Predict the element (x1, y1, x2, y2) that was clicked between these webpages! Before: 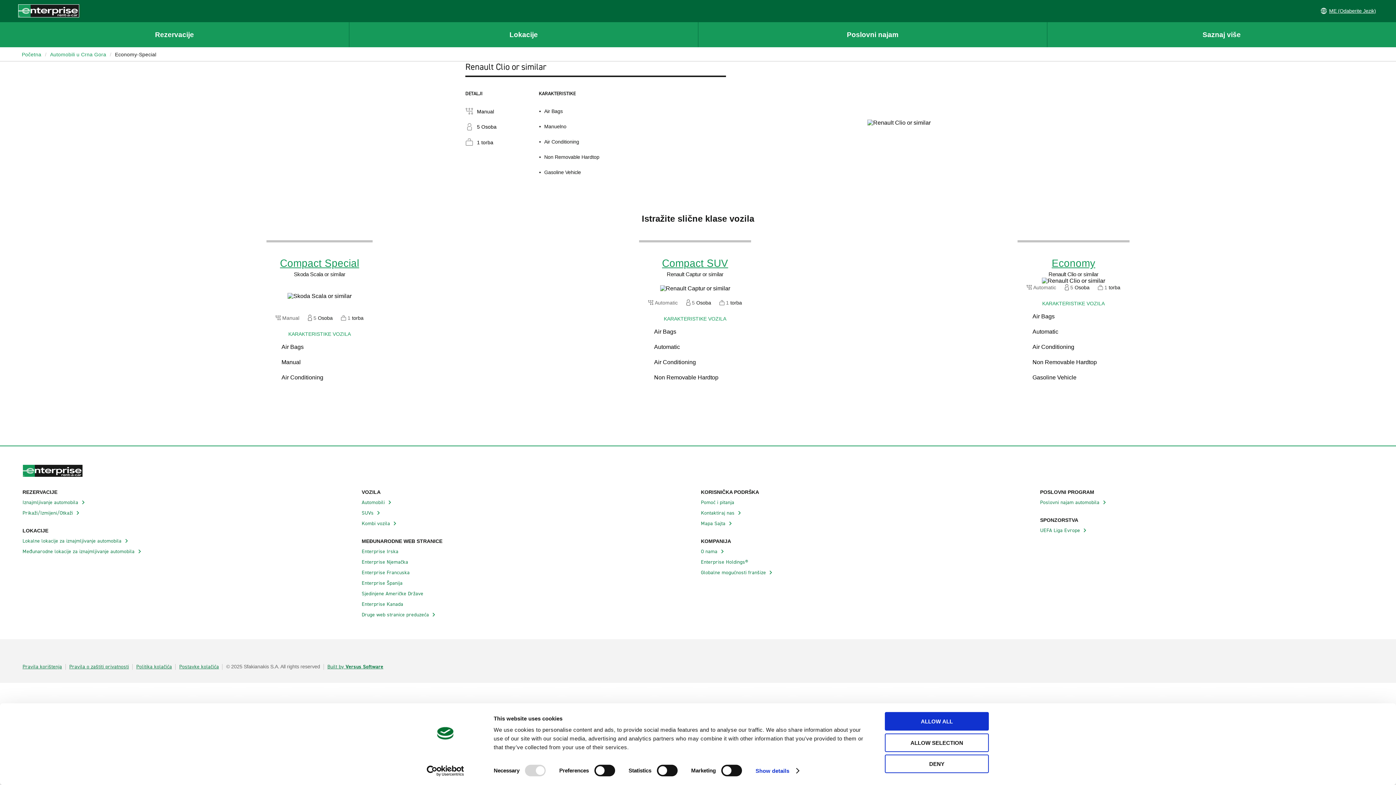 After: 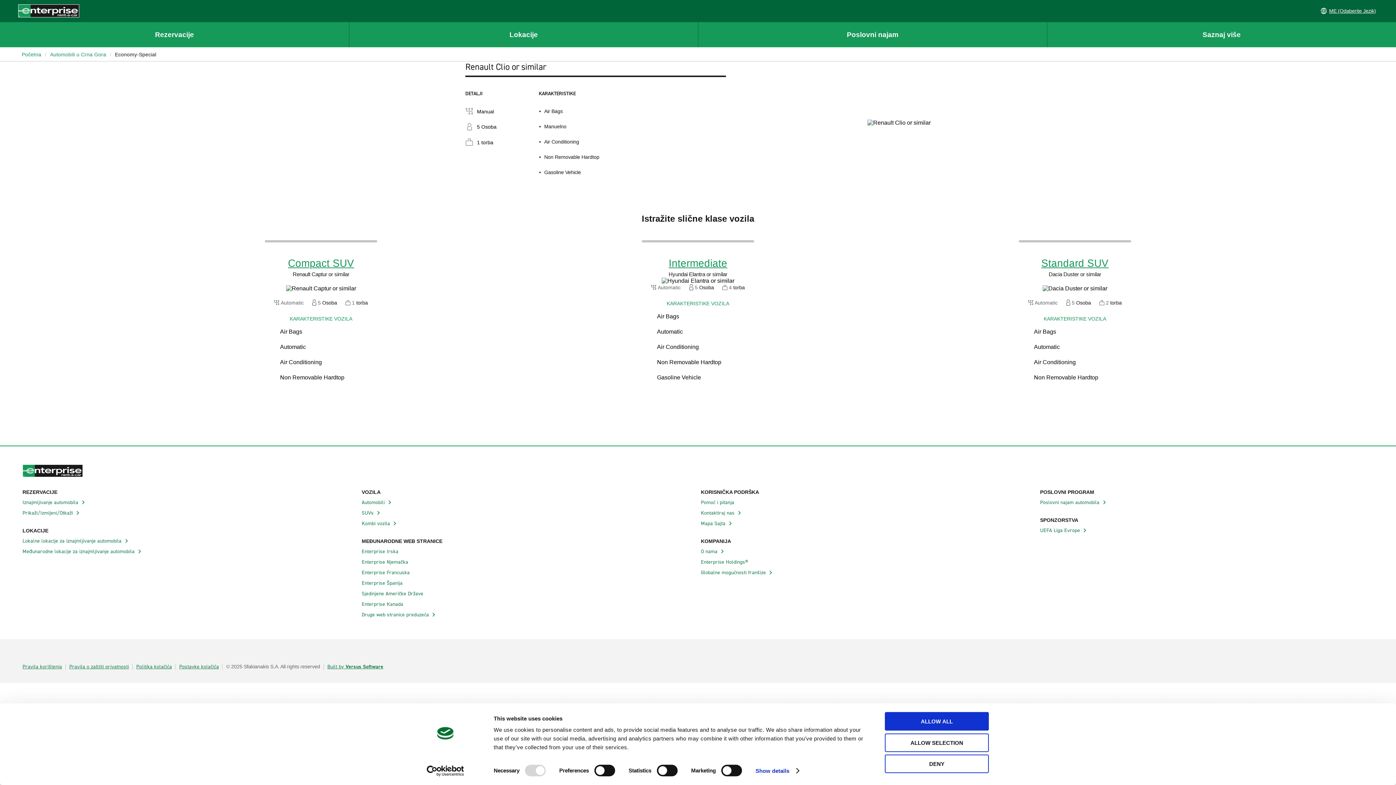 Action: label: Economy-Special bbox: (115, 51, 156, 57)